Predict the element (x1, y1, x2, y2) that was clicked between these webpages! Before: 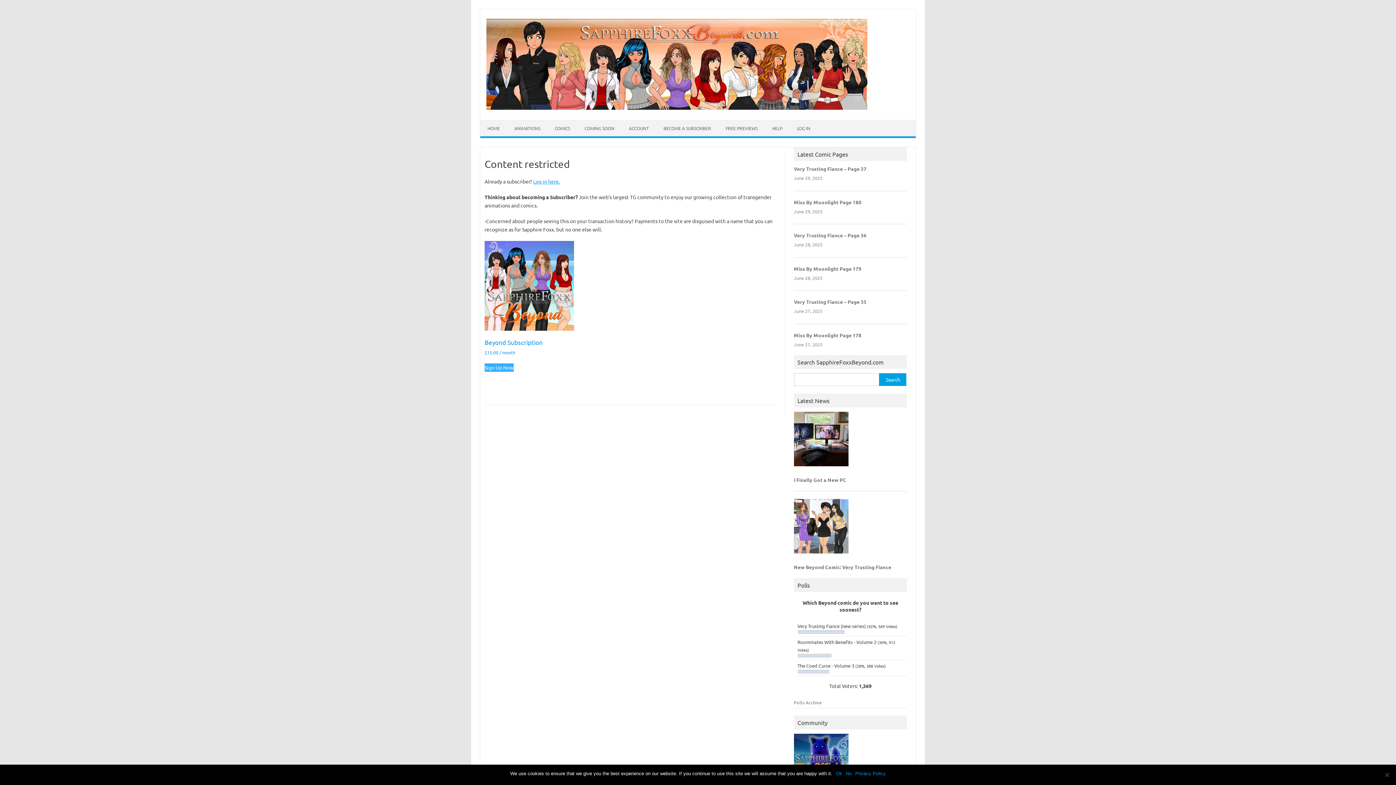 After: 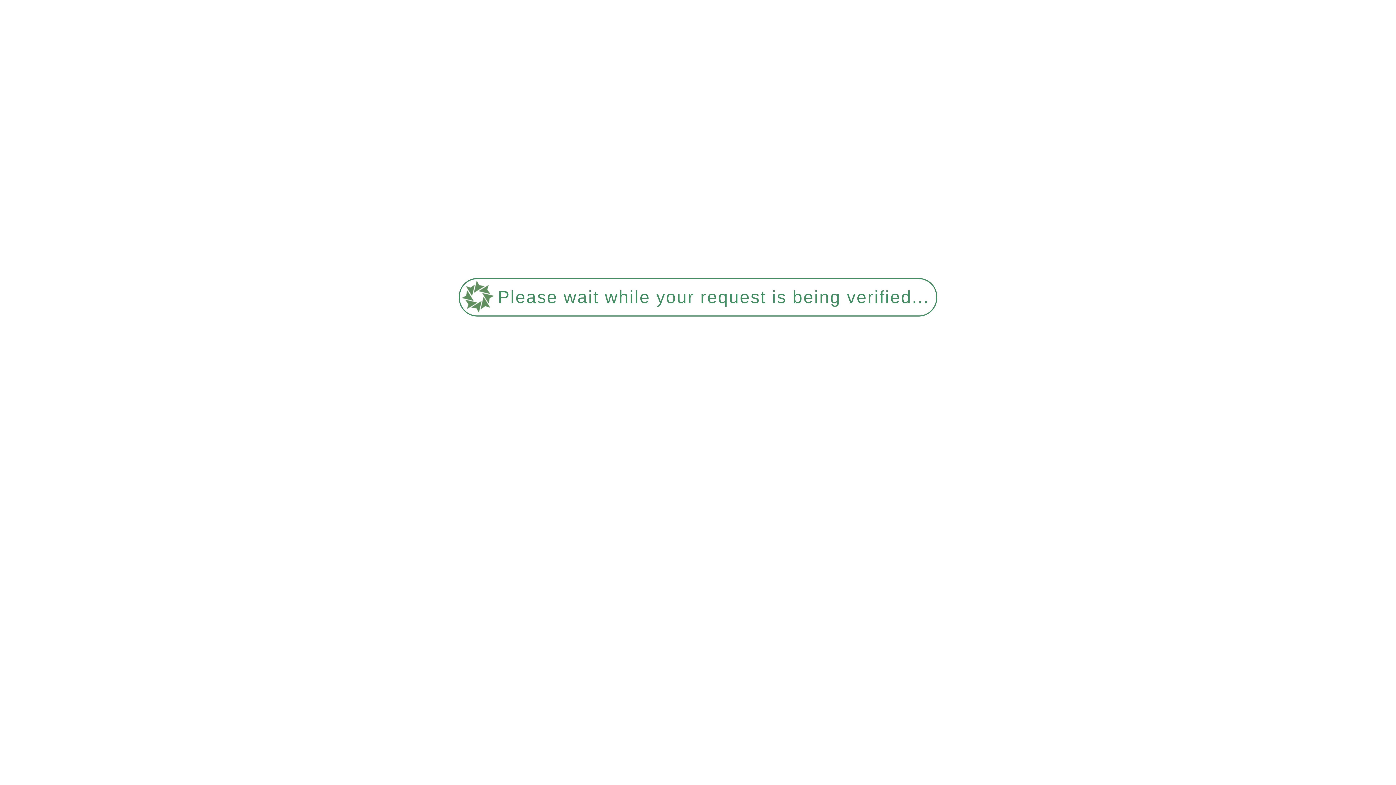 Action: label: Beyond Subscription
$15.00 / month bbox: (484, 241, 574, 356)